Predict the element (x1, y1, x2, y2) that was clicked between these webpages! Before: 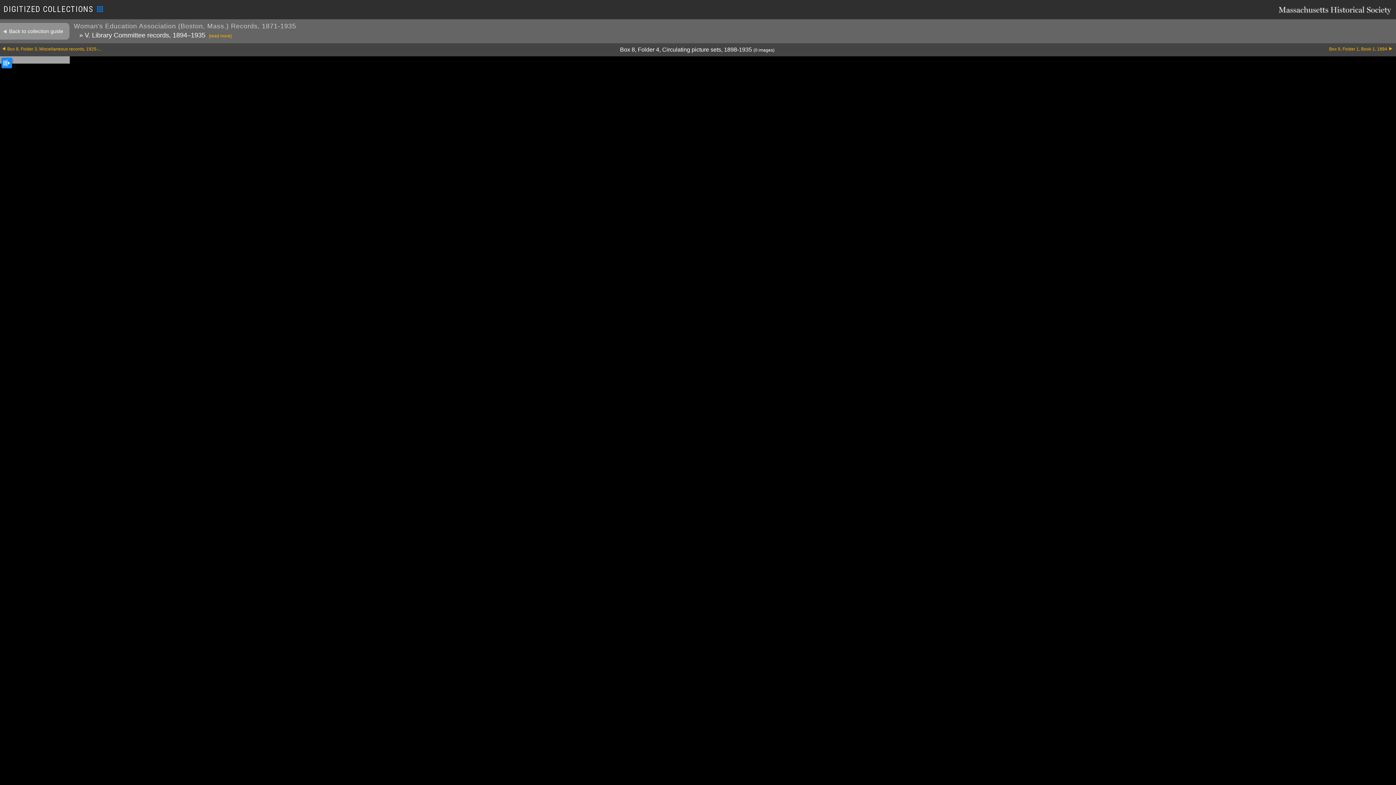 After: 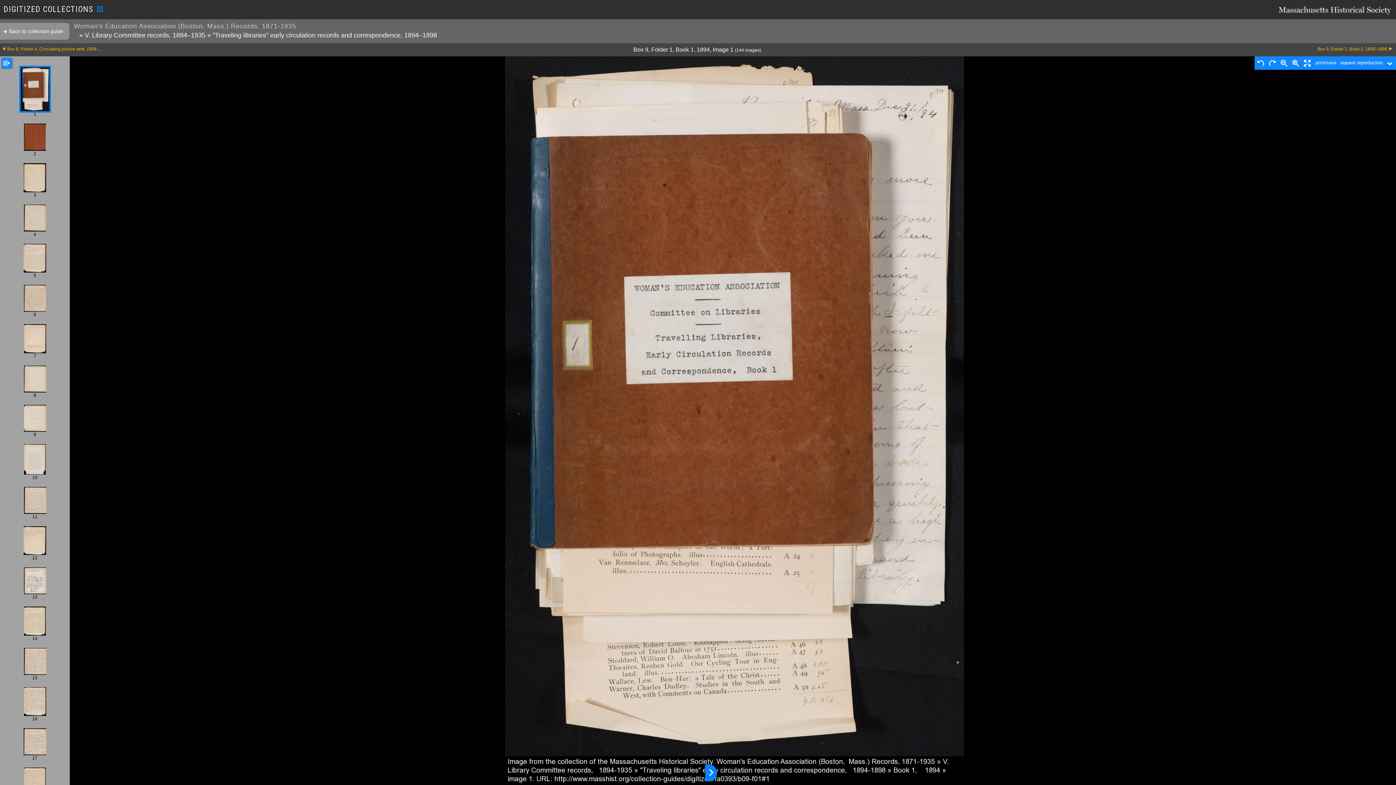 Action: label: Box 9, Folder 1, Book 1, 1894 bbox: (975, 46, 1392, 51)